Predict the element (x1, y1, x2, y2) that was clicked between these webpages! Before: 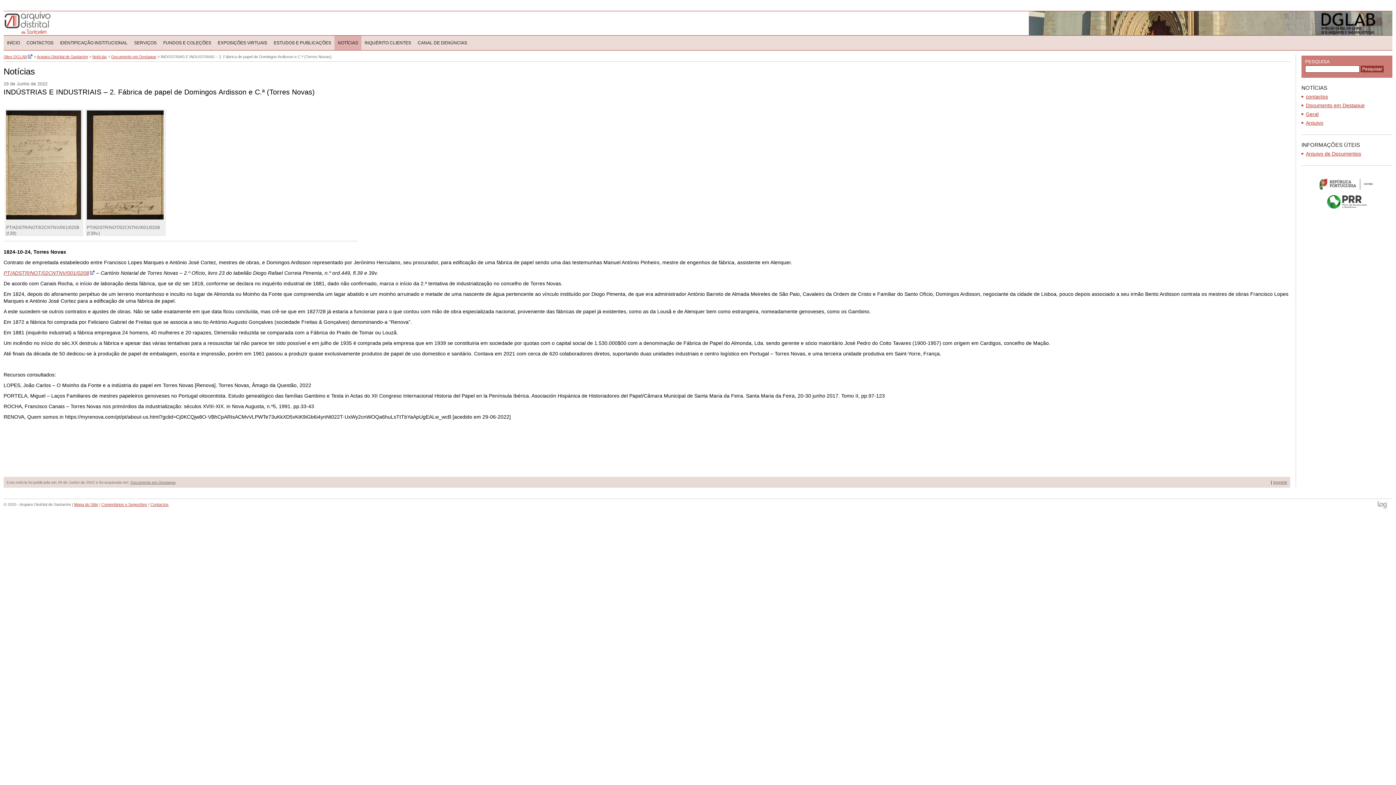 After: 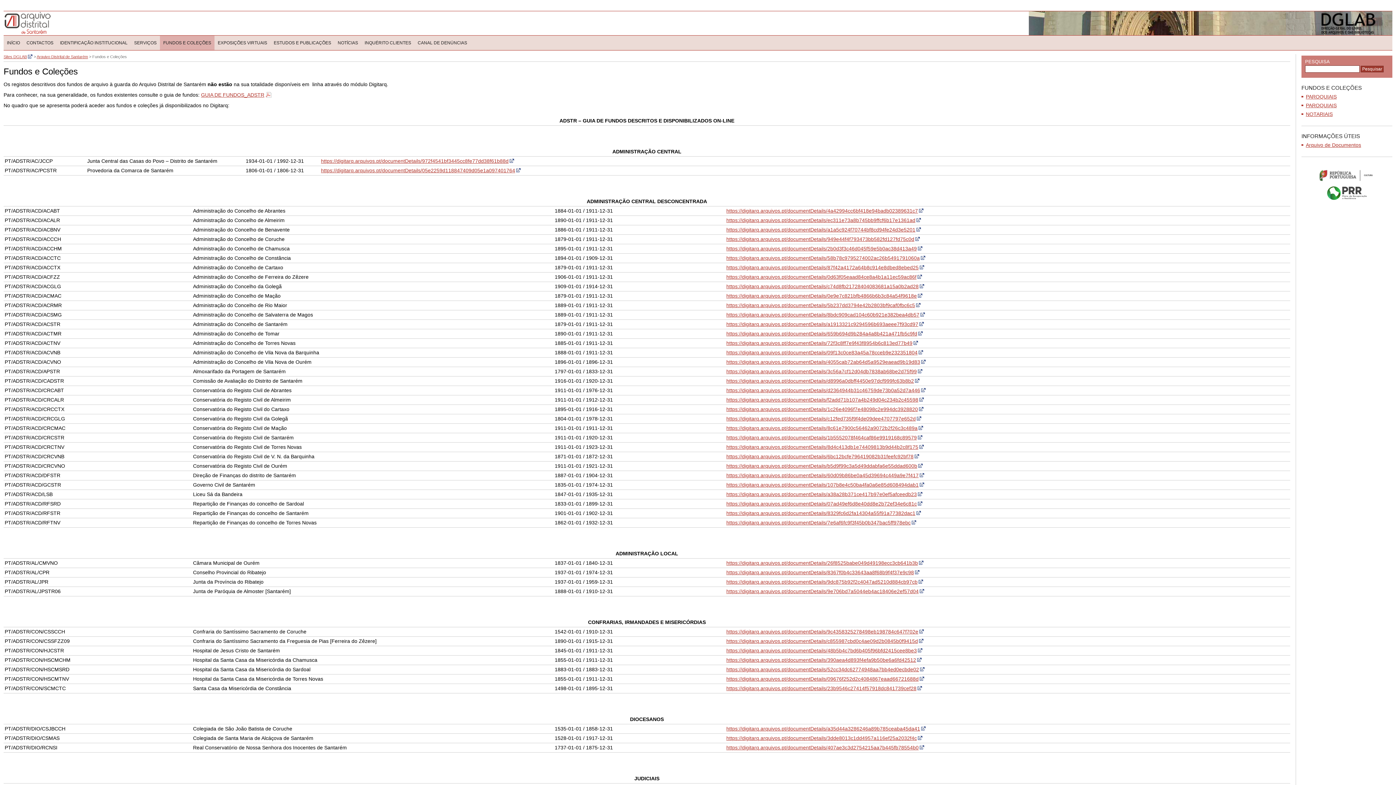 Action: bbox: (160, 35, 214, 50) label: FUNDOS E COLEÇÕES